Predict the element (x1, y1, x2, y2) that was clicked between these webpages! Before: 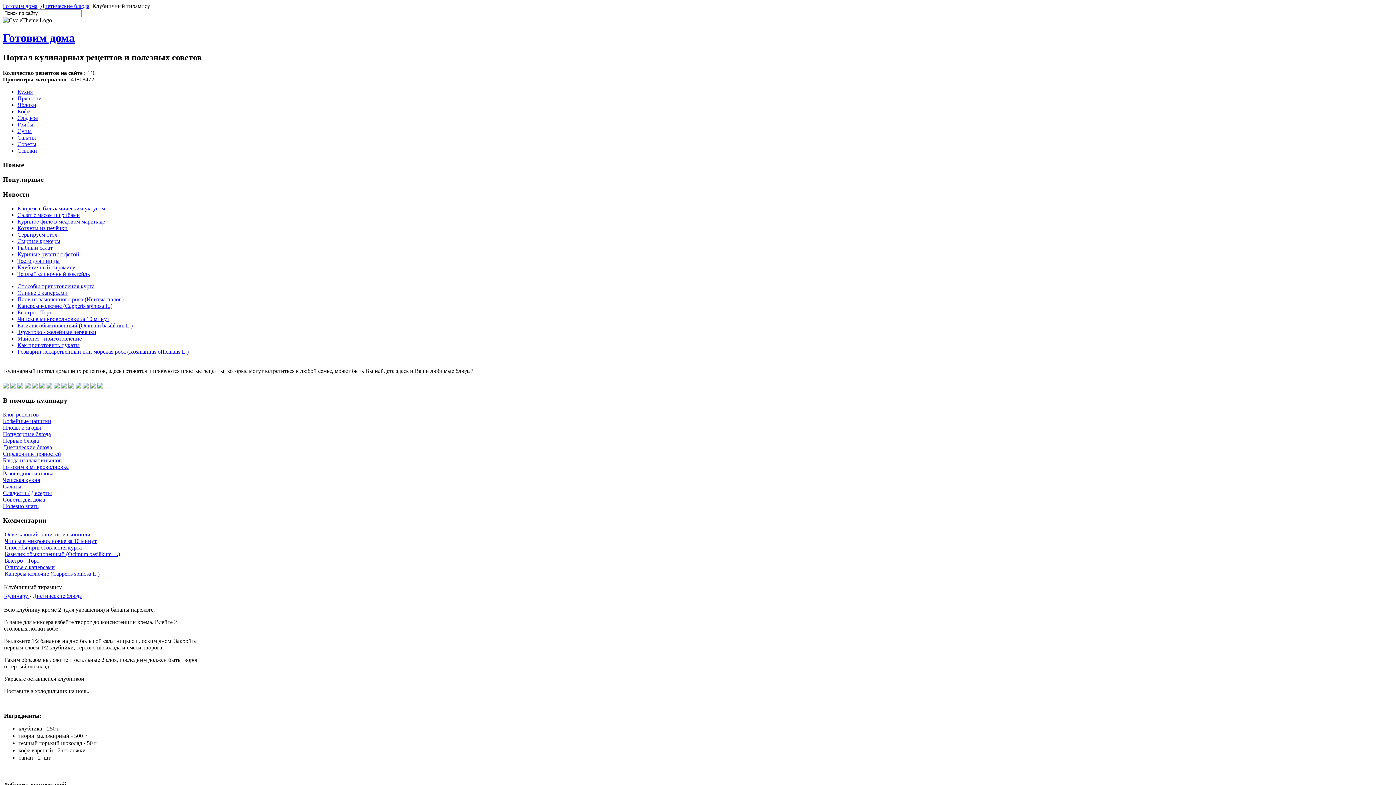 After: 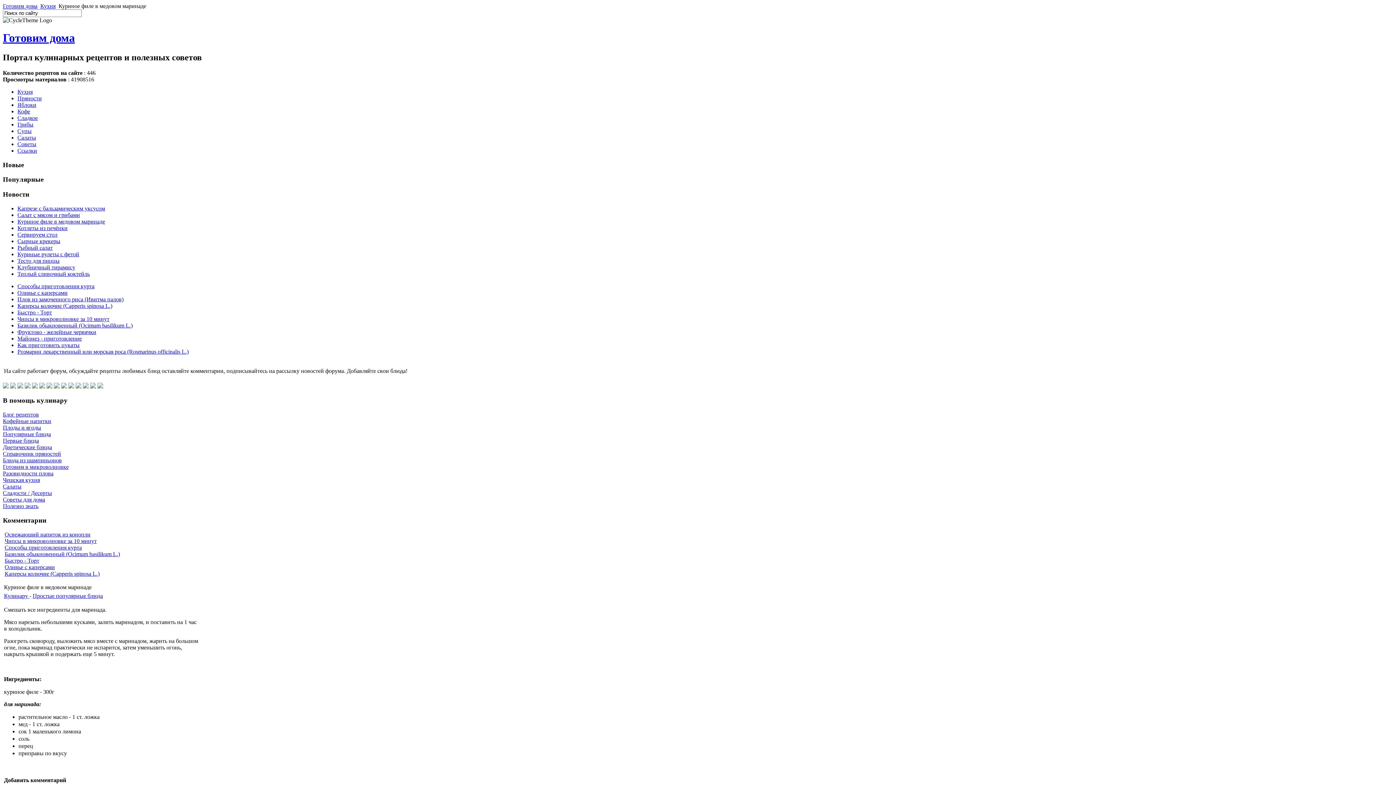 Action: label: Куриное филе в медовом маринаде bbox: (17, 218, 105, 224)